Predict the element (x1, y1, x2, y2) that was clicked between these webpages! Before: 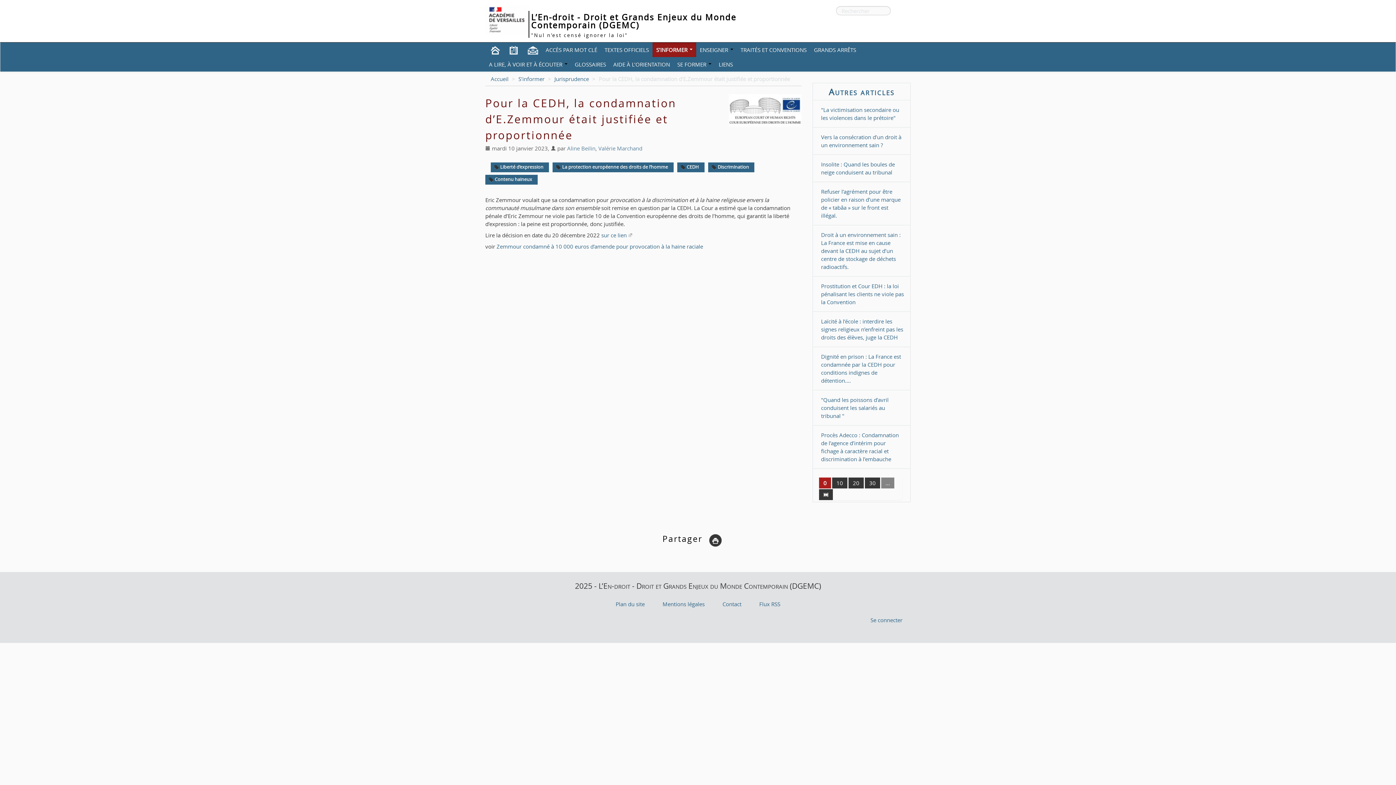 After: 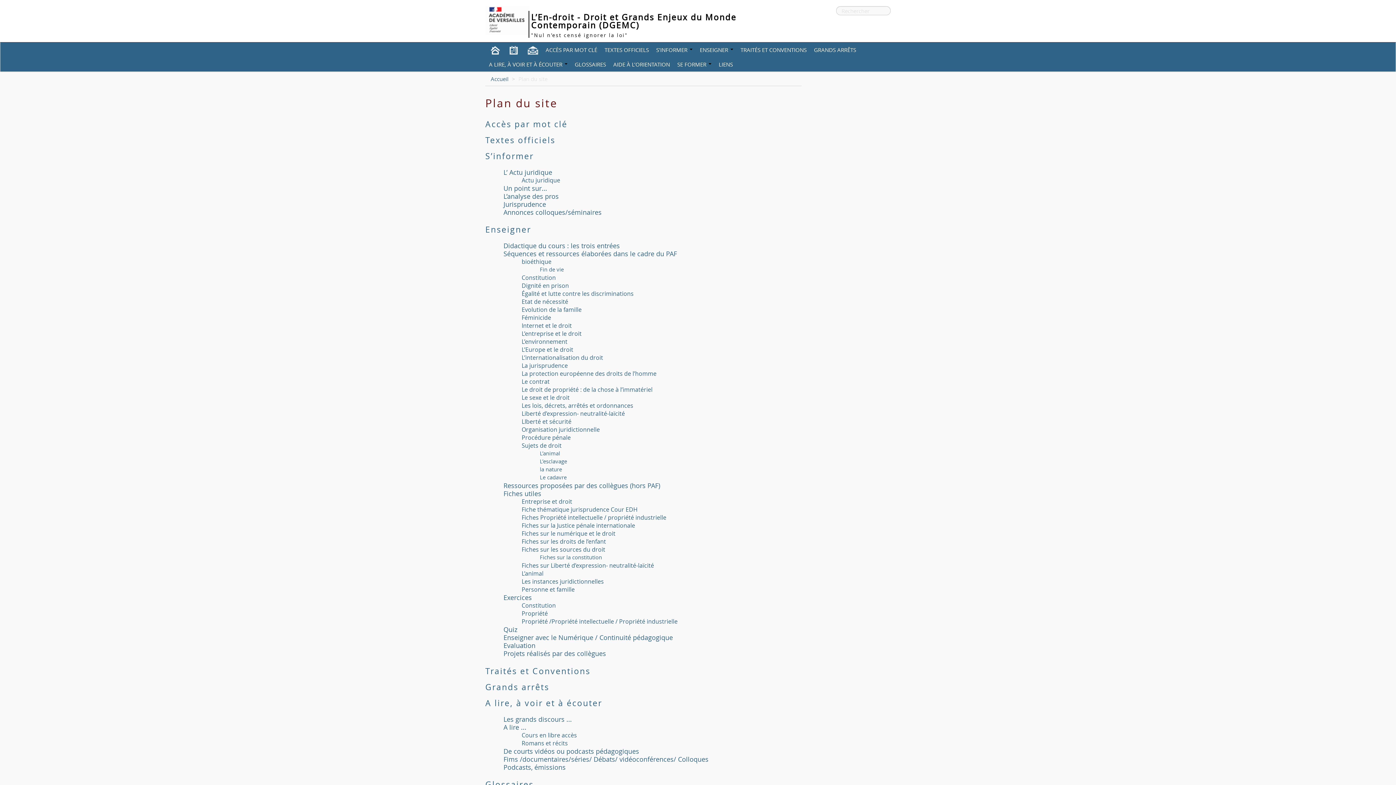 Action: bbox: (615, 600, 644, 607) label: Plan du site